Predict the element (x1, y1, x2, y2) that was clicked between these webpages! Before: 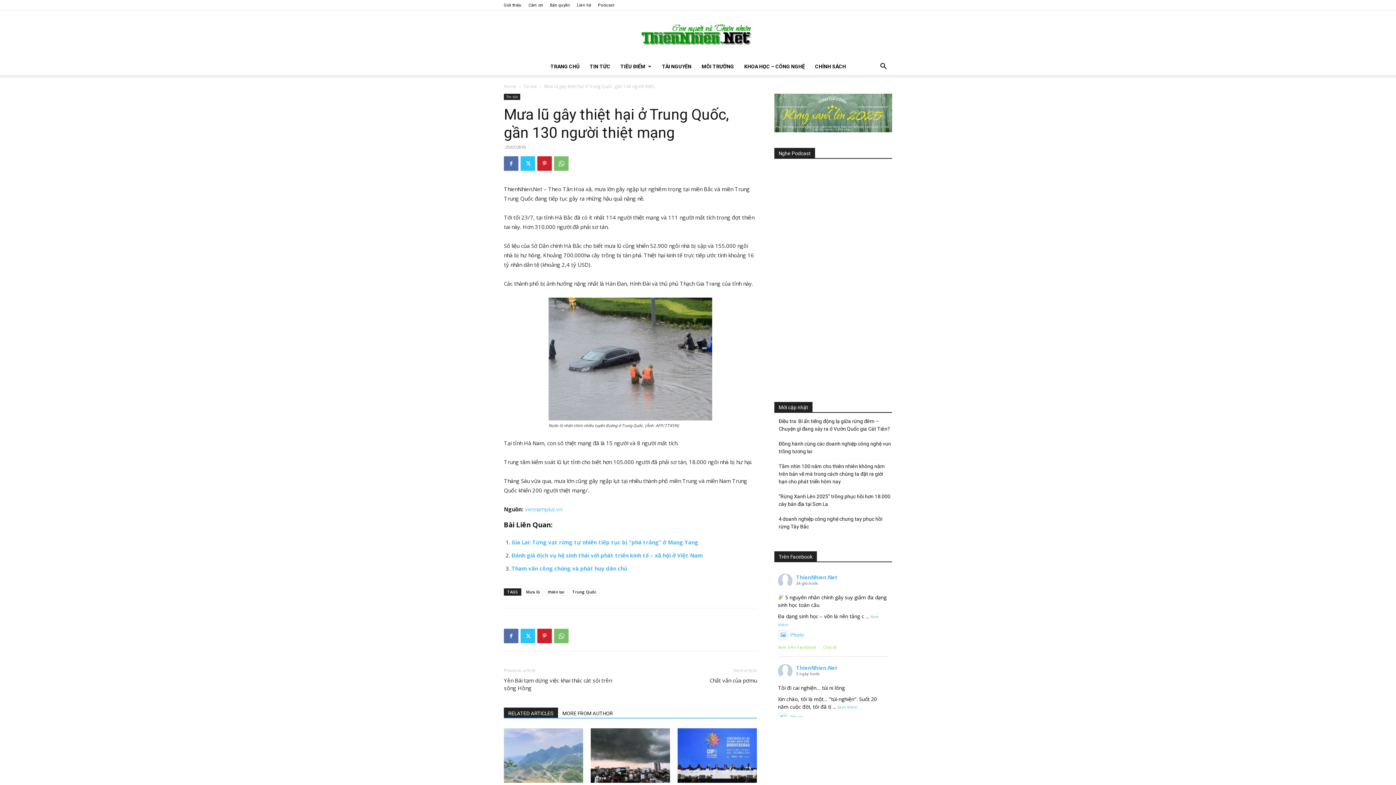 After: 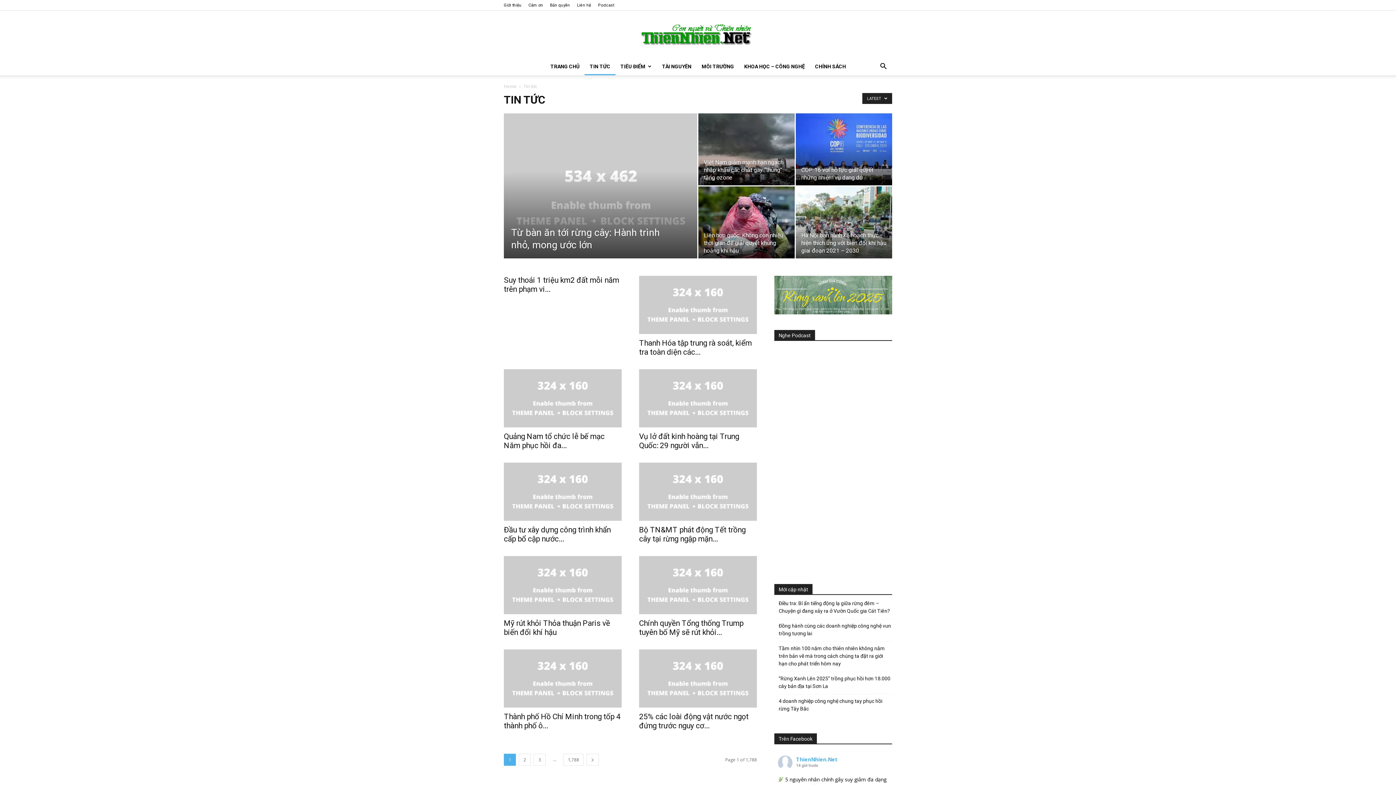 Action: label: Tin tức bbox: (523, 83, 537, 89)